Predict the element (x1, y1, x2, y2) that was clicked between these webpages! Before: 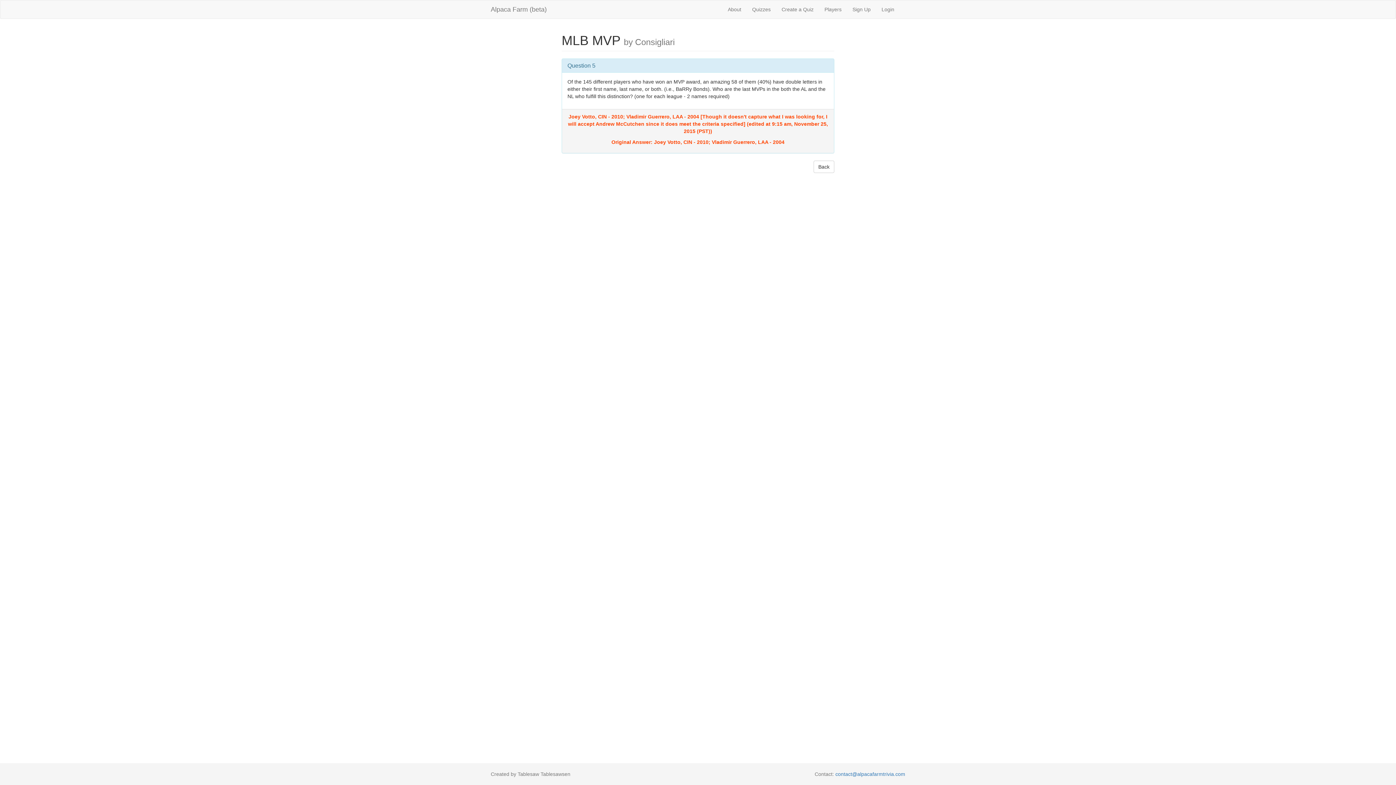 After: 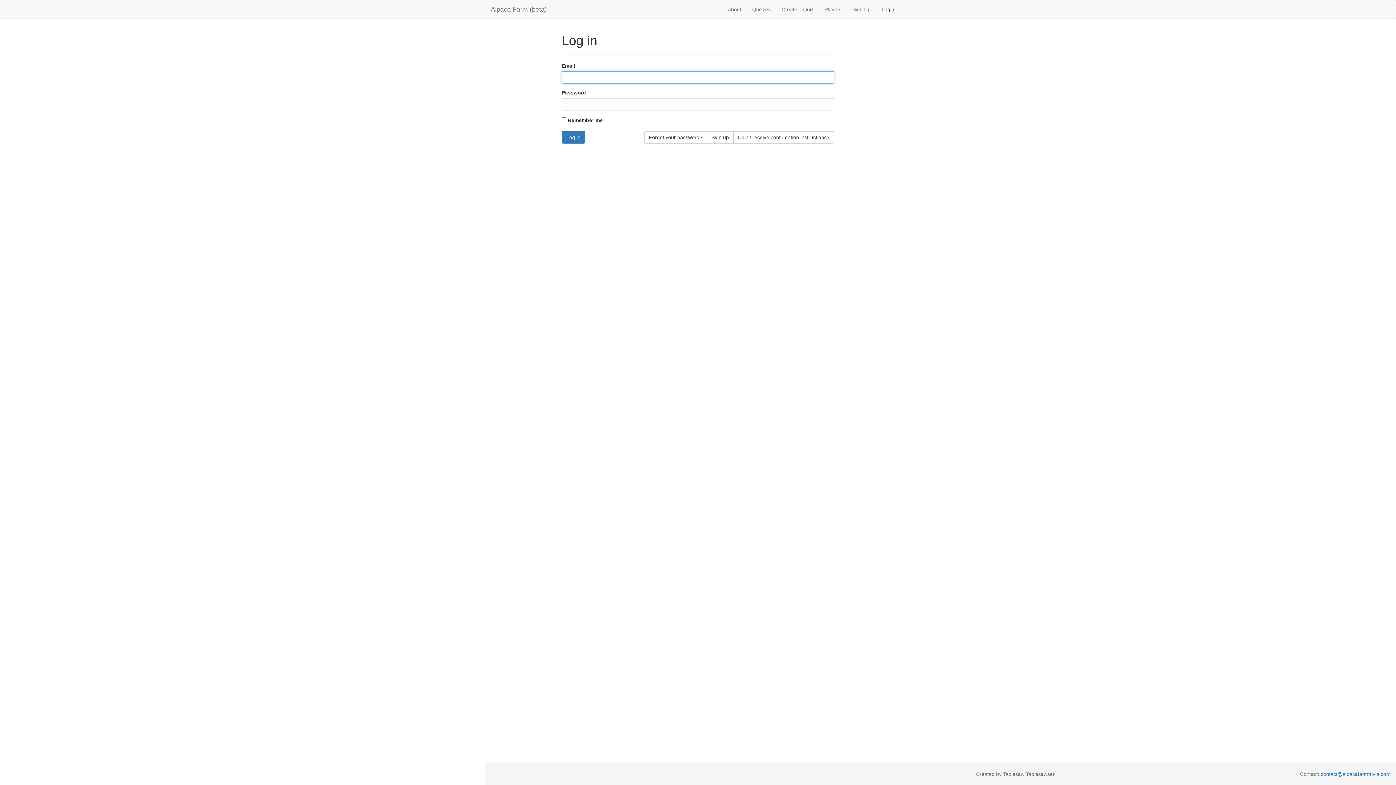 Action: label: Login bbox: (876, 0, 900, 18)